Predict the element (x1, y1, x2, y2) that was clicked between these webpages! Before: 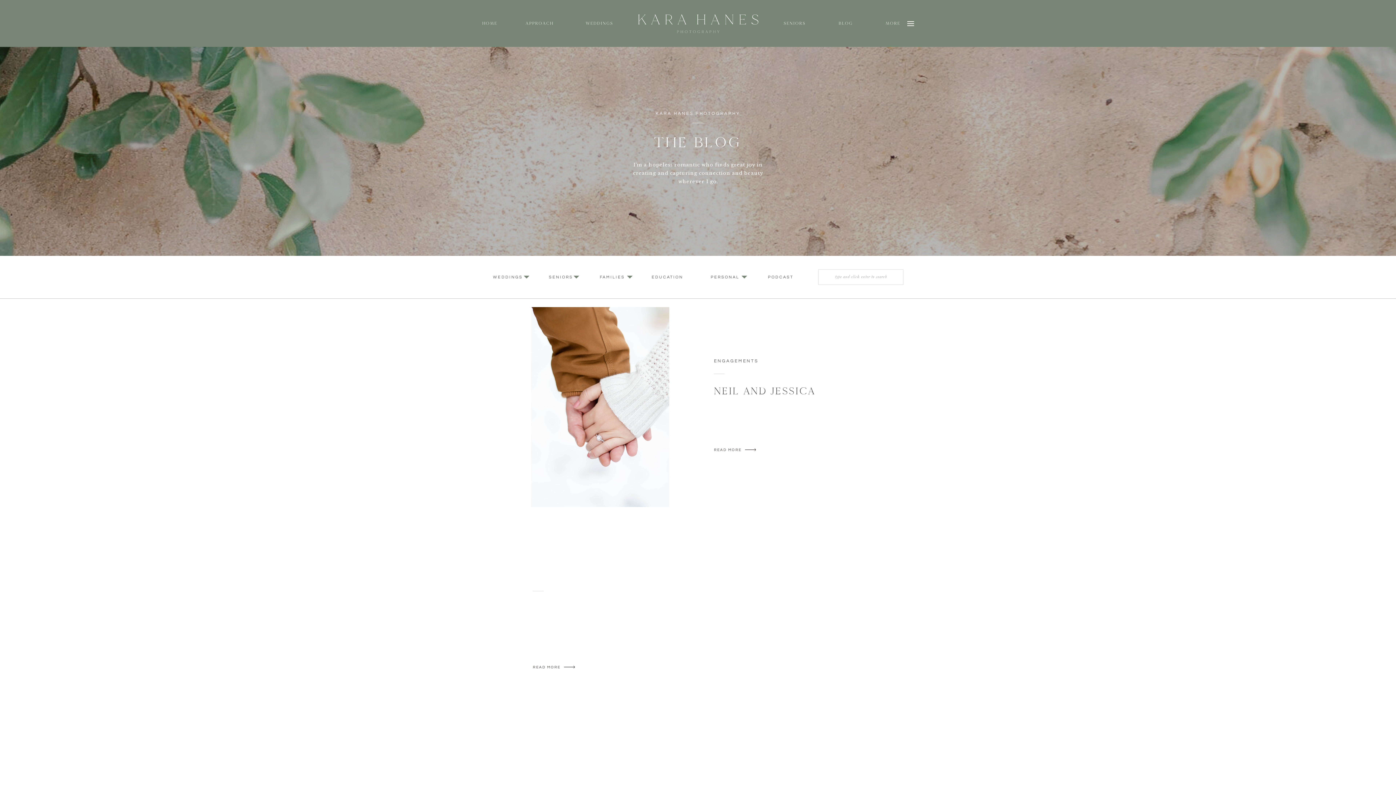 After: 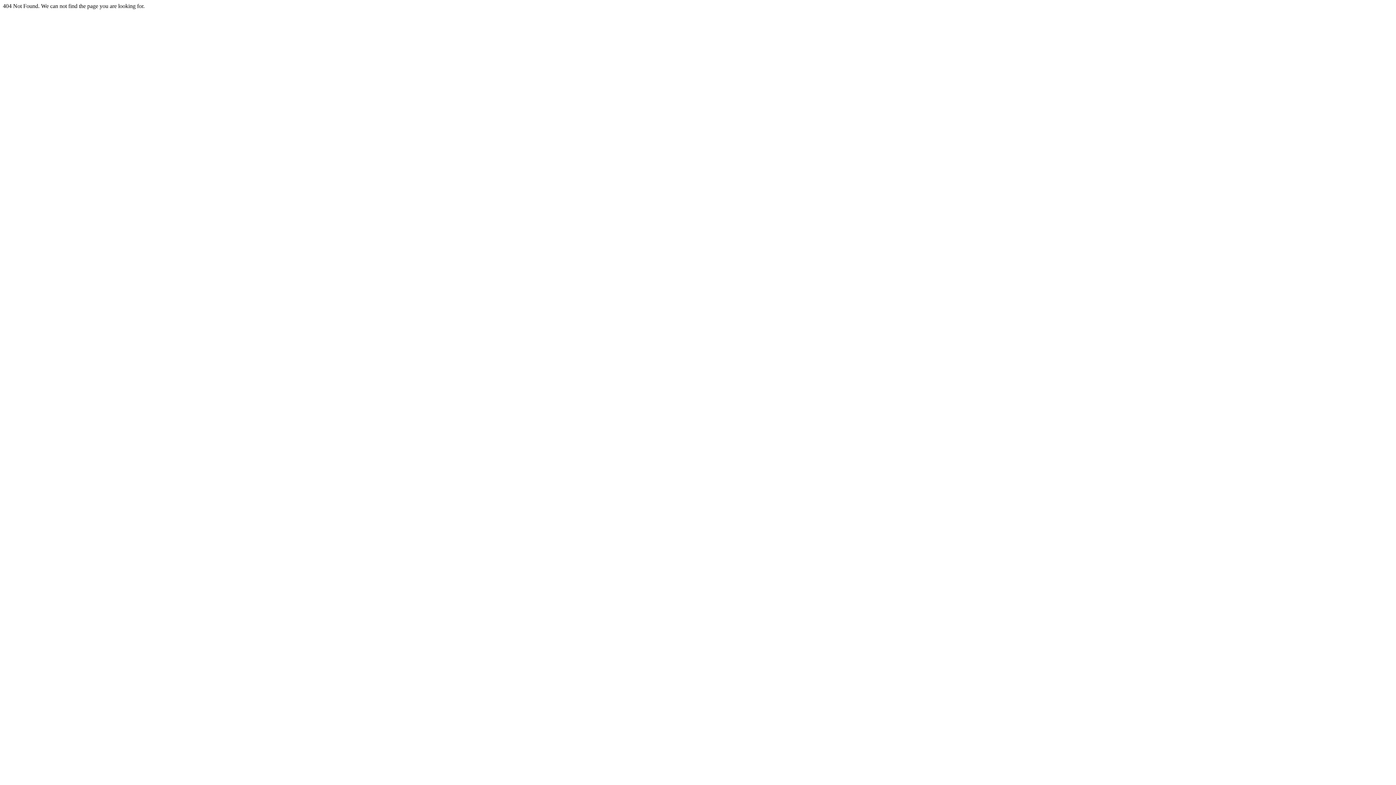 Action: bbox: (710, 274, 739, 280) label: PERSONAL